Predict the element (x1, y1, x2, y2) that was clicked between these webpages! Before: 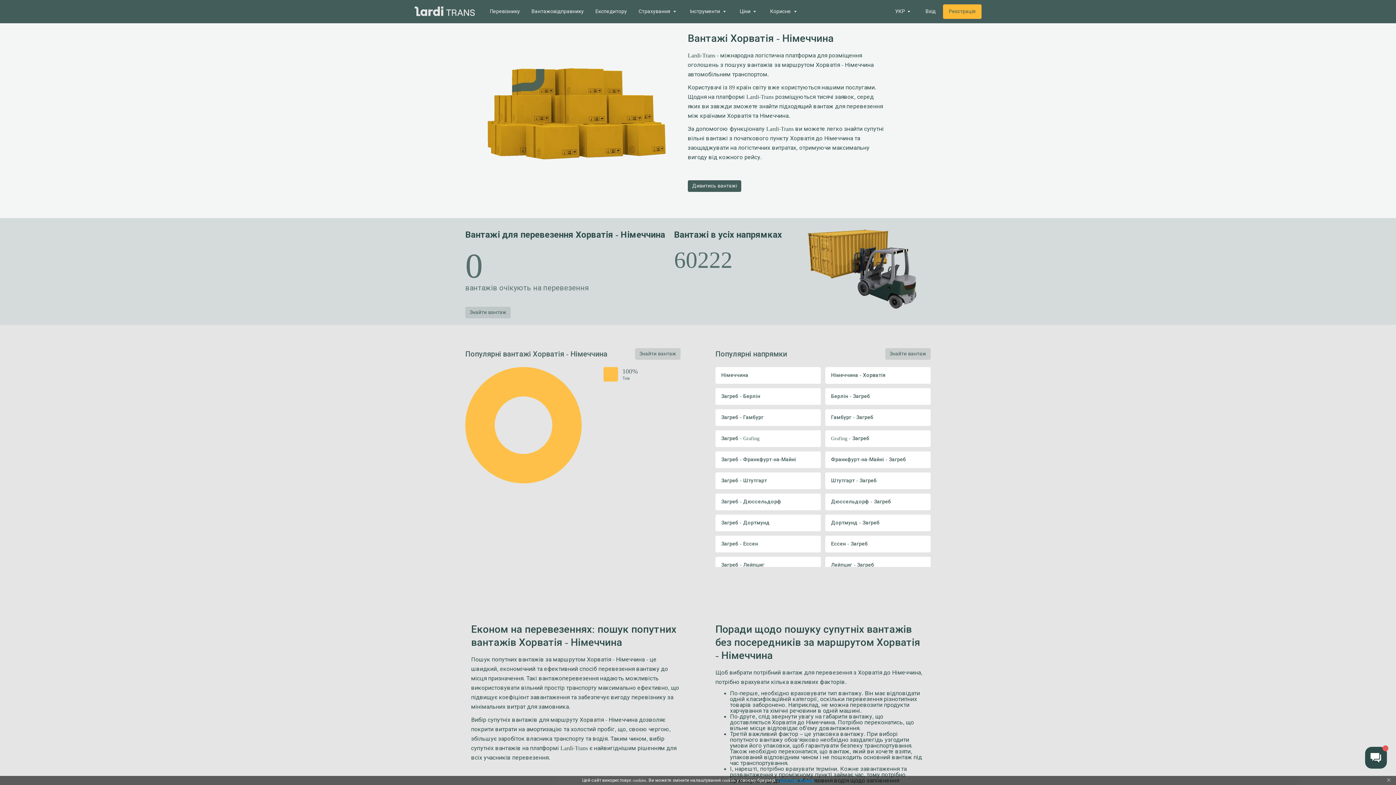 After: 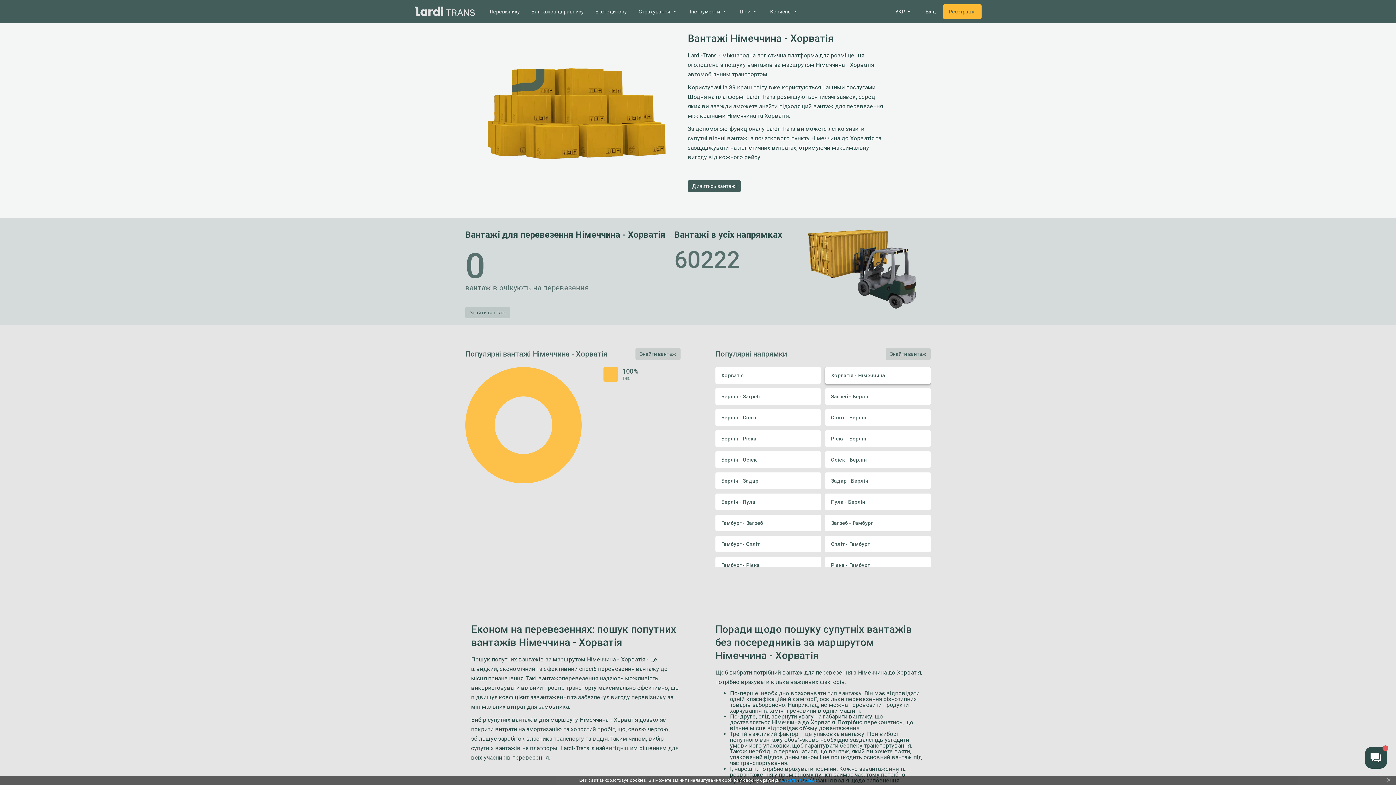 Action: bbox: (825, 367, 930, 384) label: Німеччина - Хорватія